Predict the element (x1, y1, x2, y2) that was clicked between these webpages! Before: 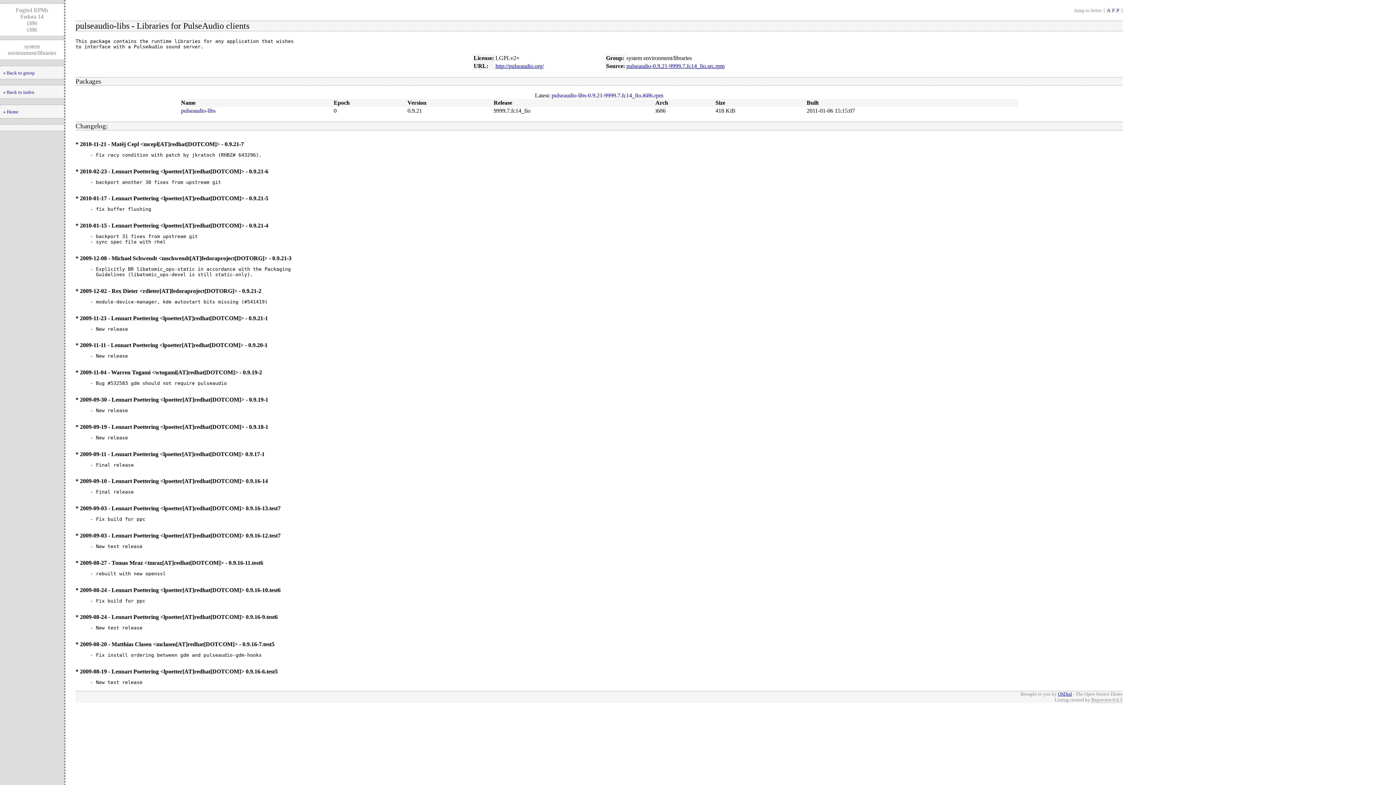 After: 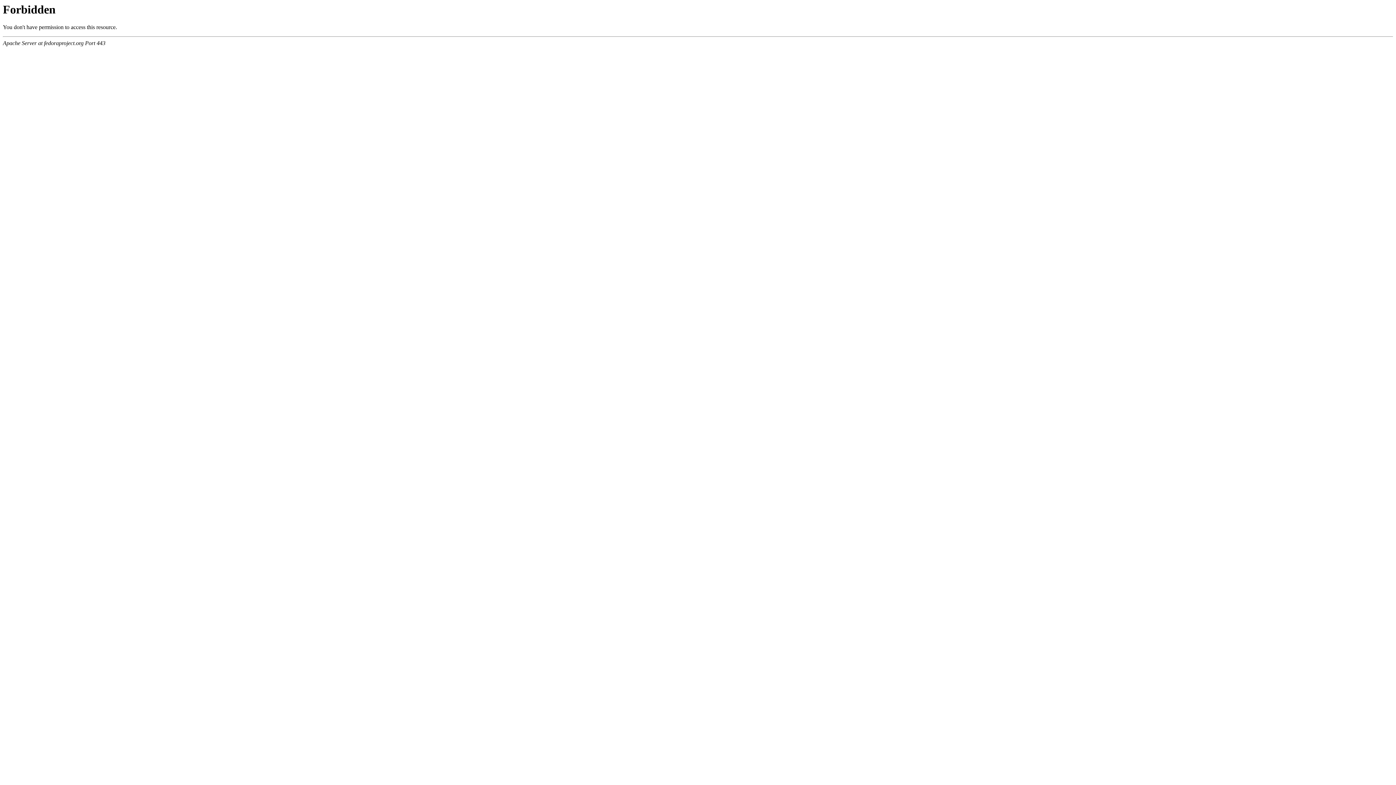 Action: label: Repoview-0.6.5 bbox: (1091, 697, 1122, 703)